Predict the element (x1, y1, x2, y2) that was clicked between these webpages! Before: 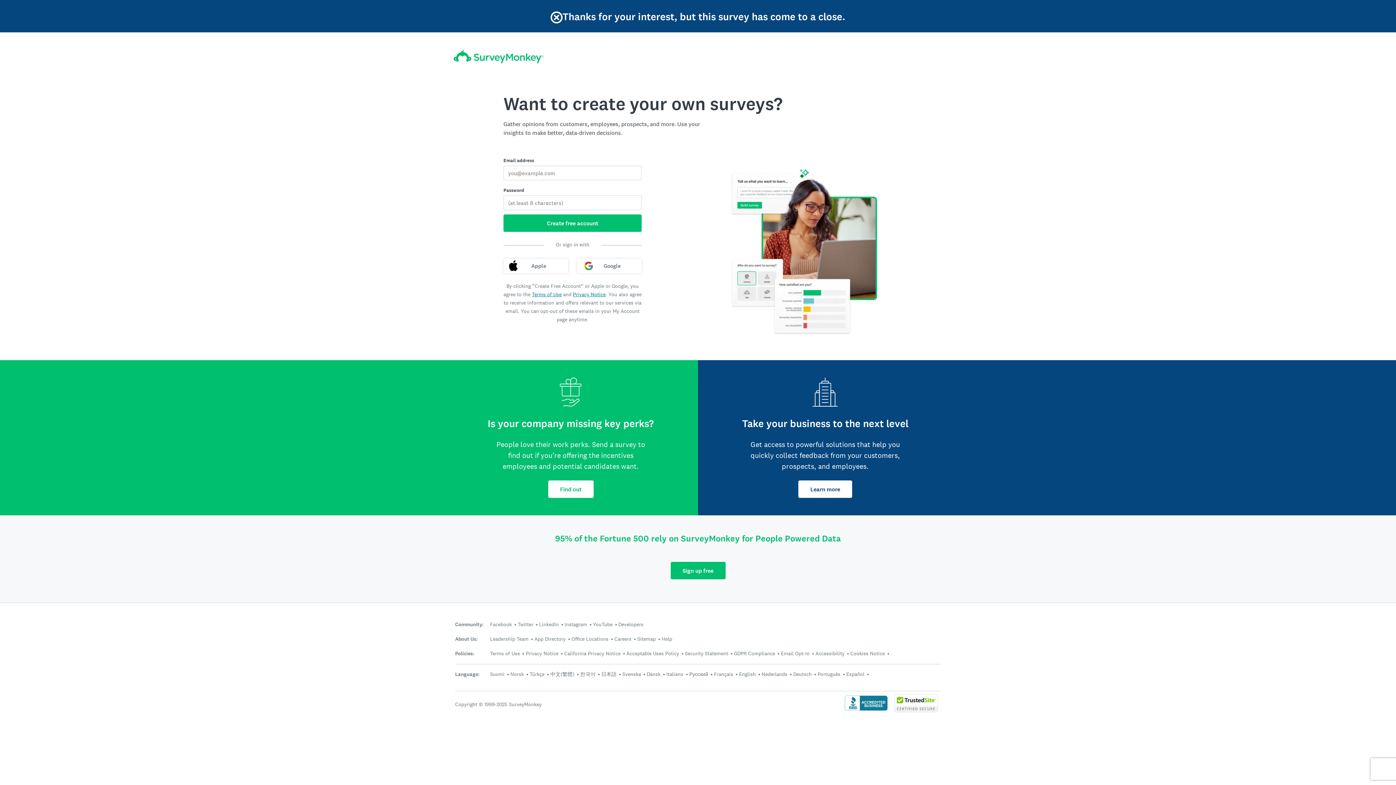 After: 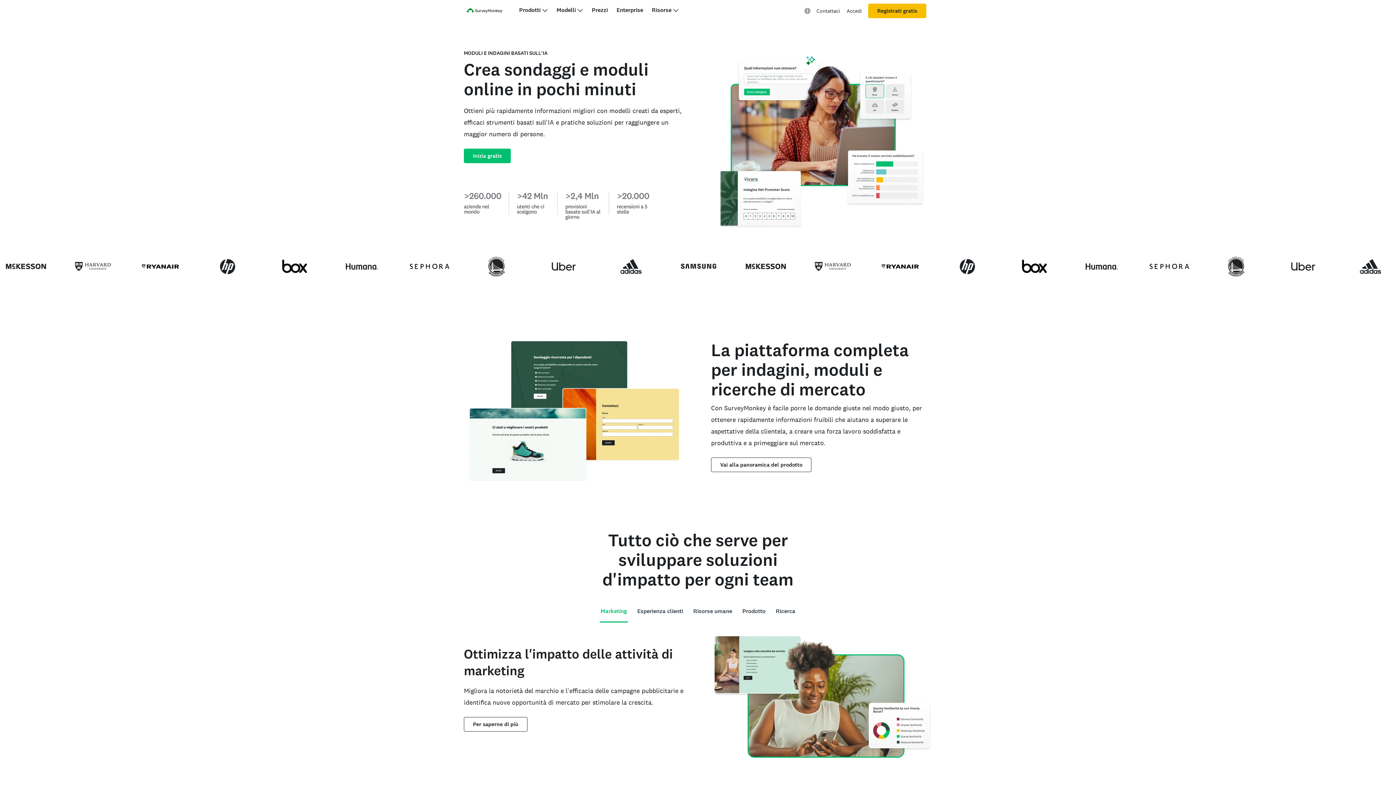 Action: label: Italiano bbox: (666, 671, 683, 677)